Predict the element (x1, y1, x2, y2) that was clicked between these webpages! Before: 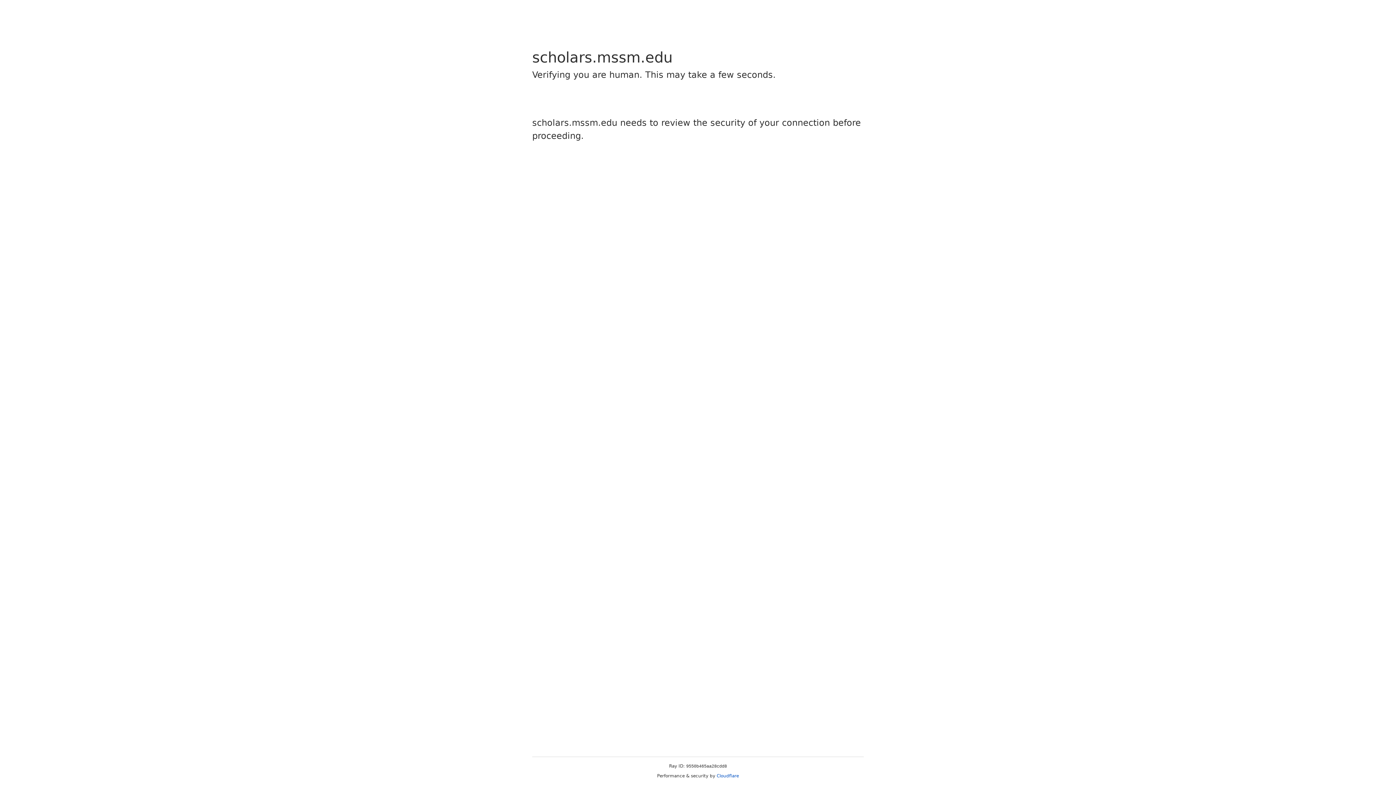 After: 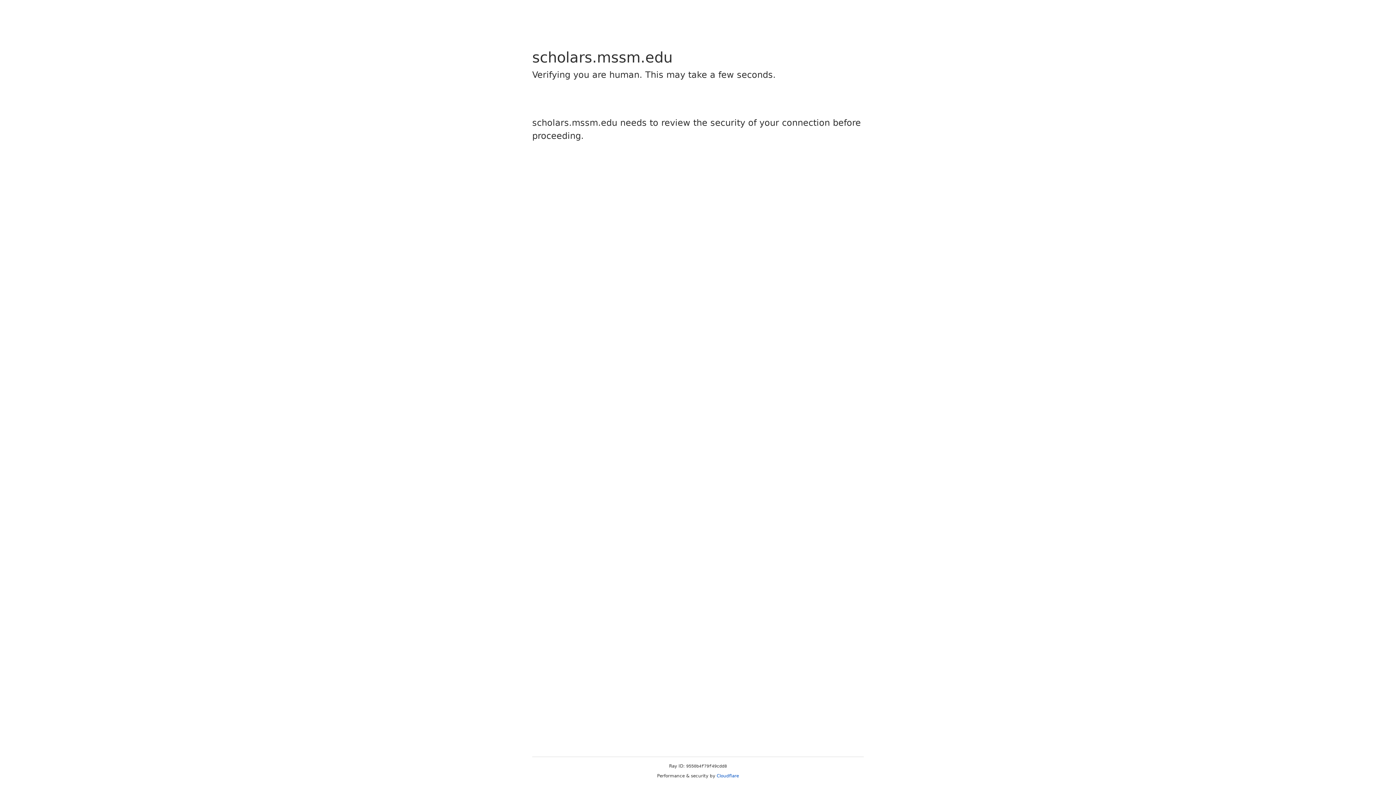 Action: bbox: (716, 773, 739, 778) label: Cloudflare